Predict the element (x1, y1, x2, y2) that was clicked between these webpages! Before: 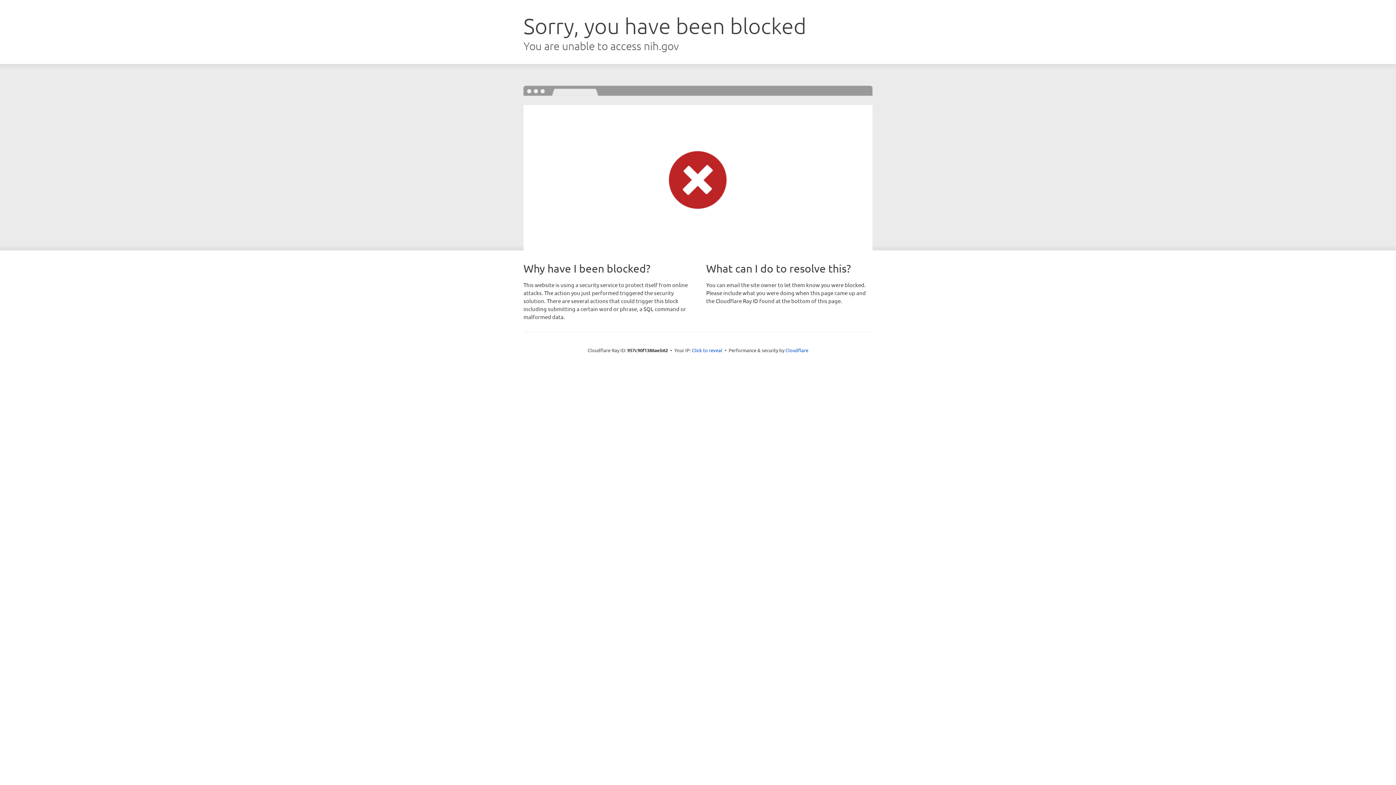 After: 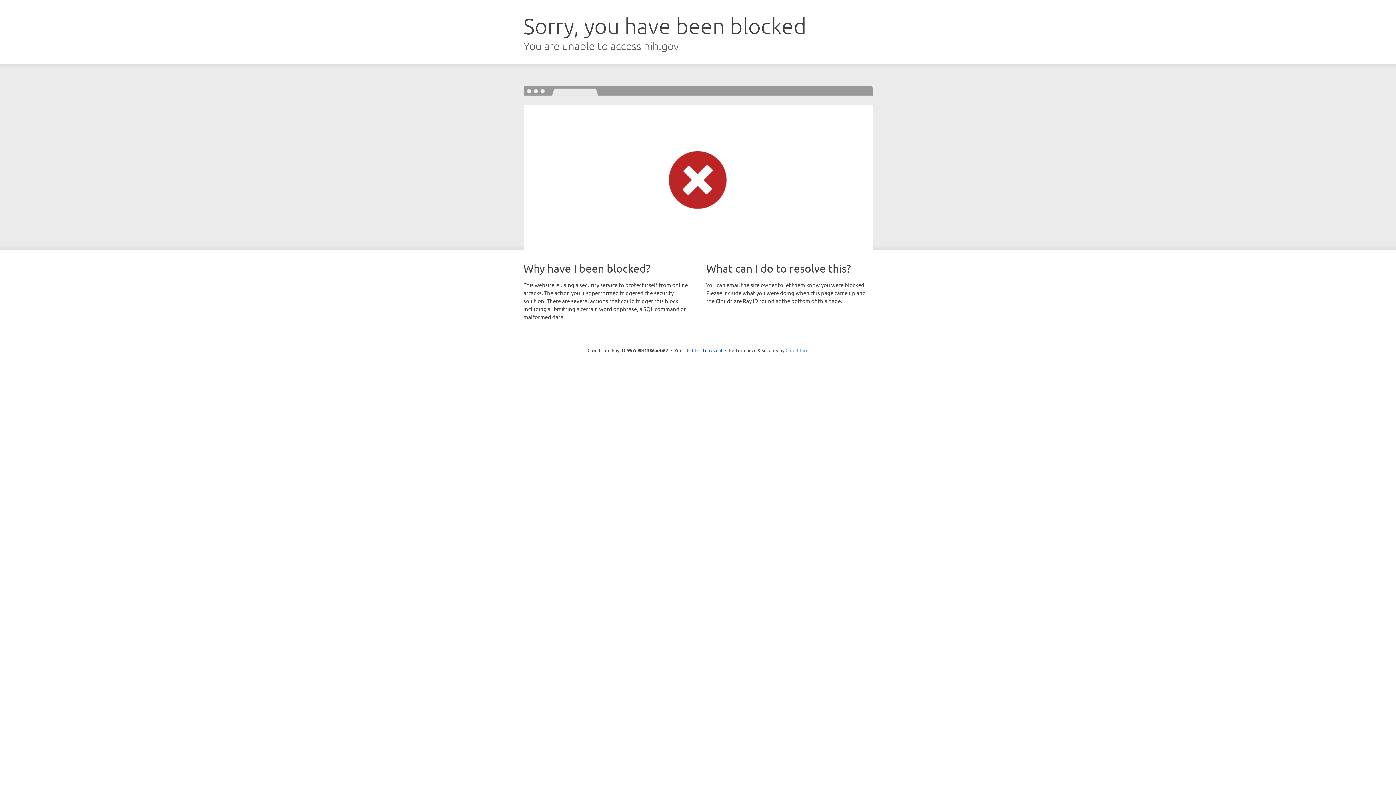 Action: bbox: (785, 347, 808, 353) label: Cloudflare